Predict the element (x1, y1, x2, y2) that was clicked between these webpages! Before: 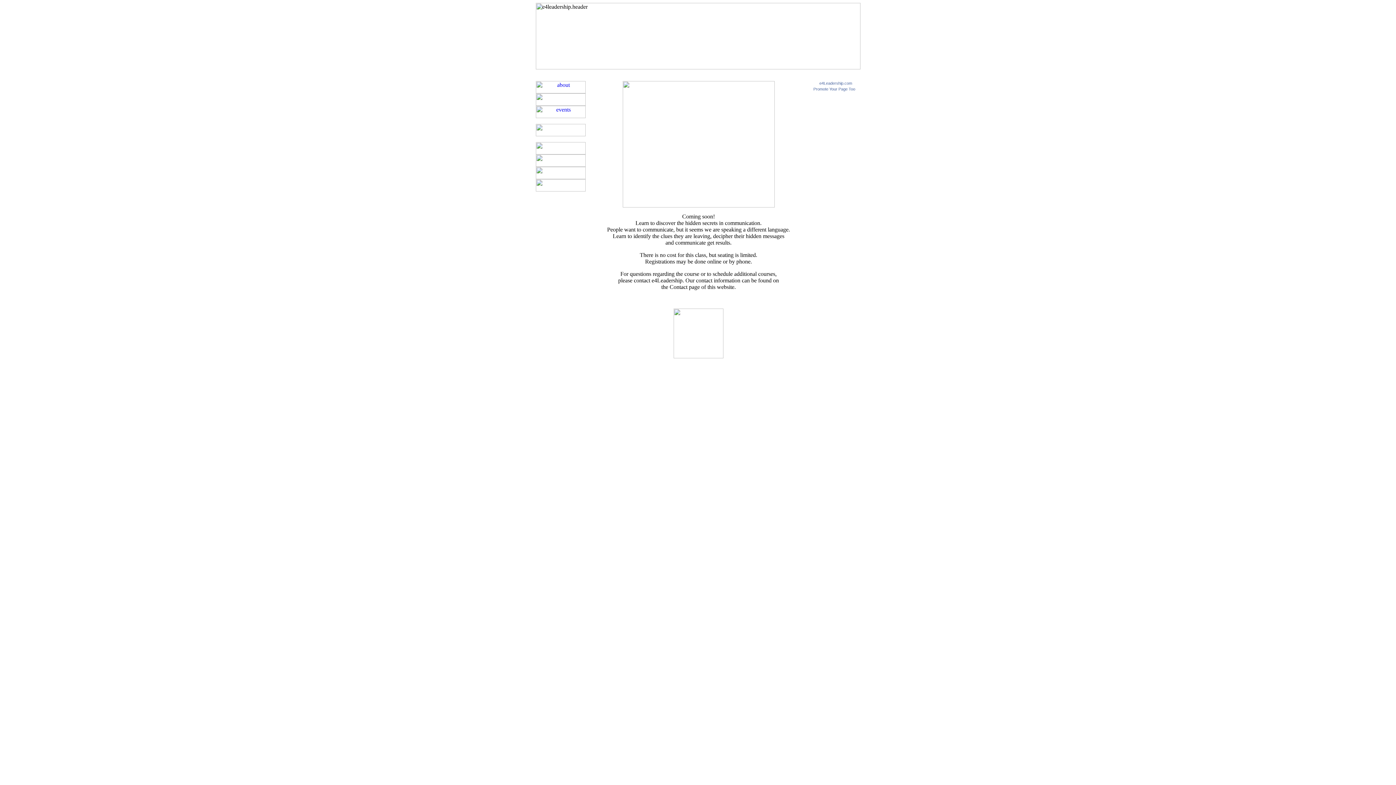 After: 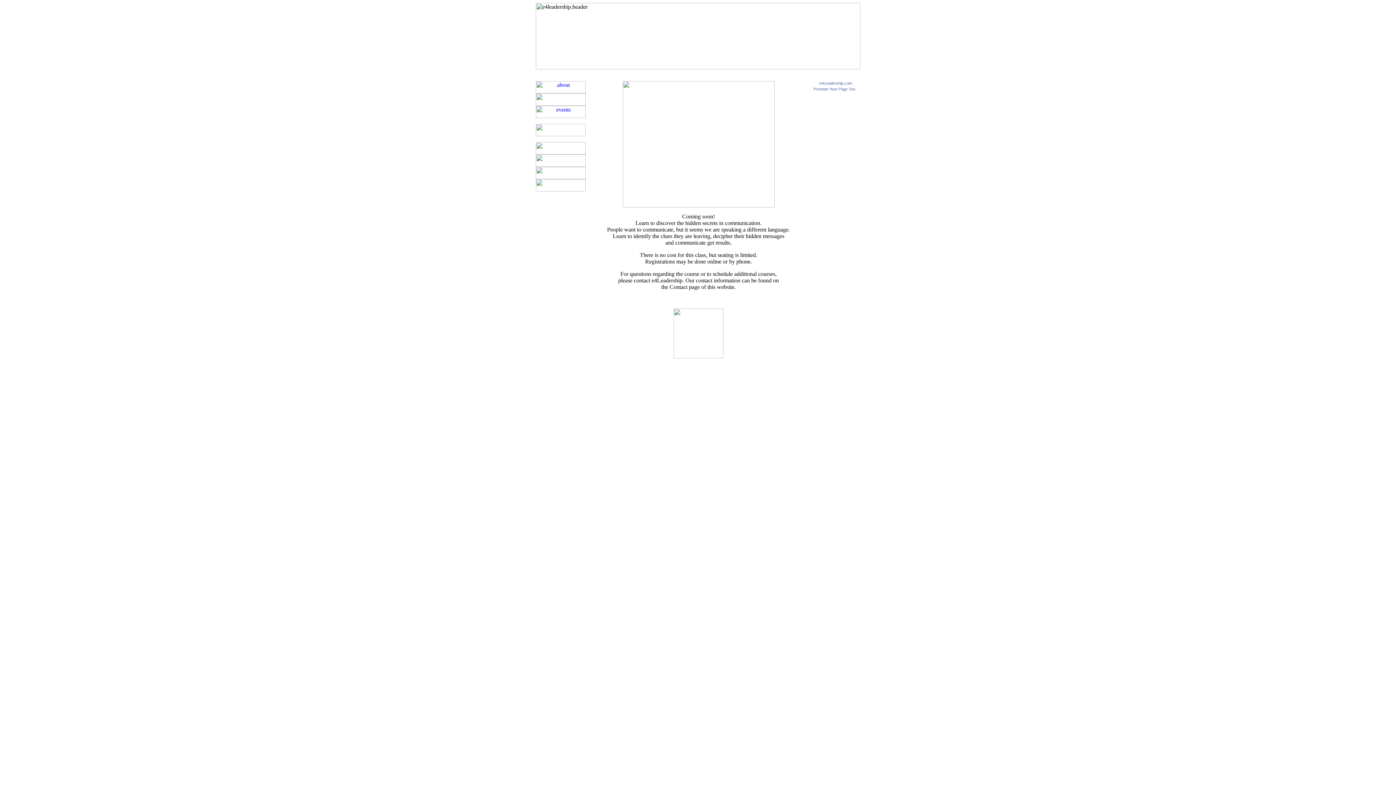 Action: bbox: (535, 174, 585, 180)